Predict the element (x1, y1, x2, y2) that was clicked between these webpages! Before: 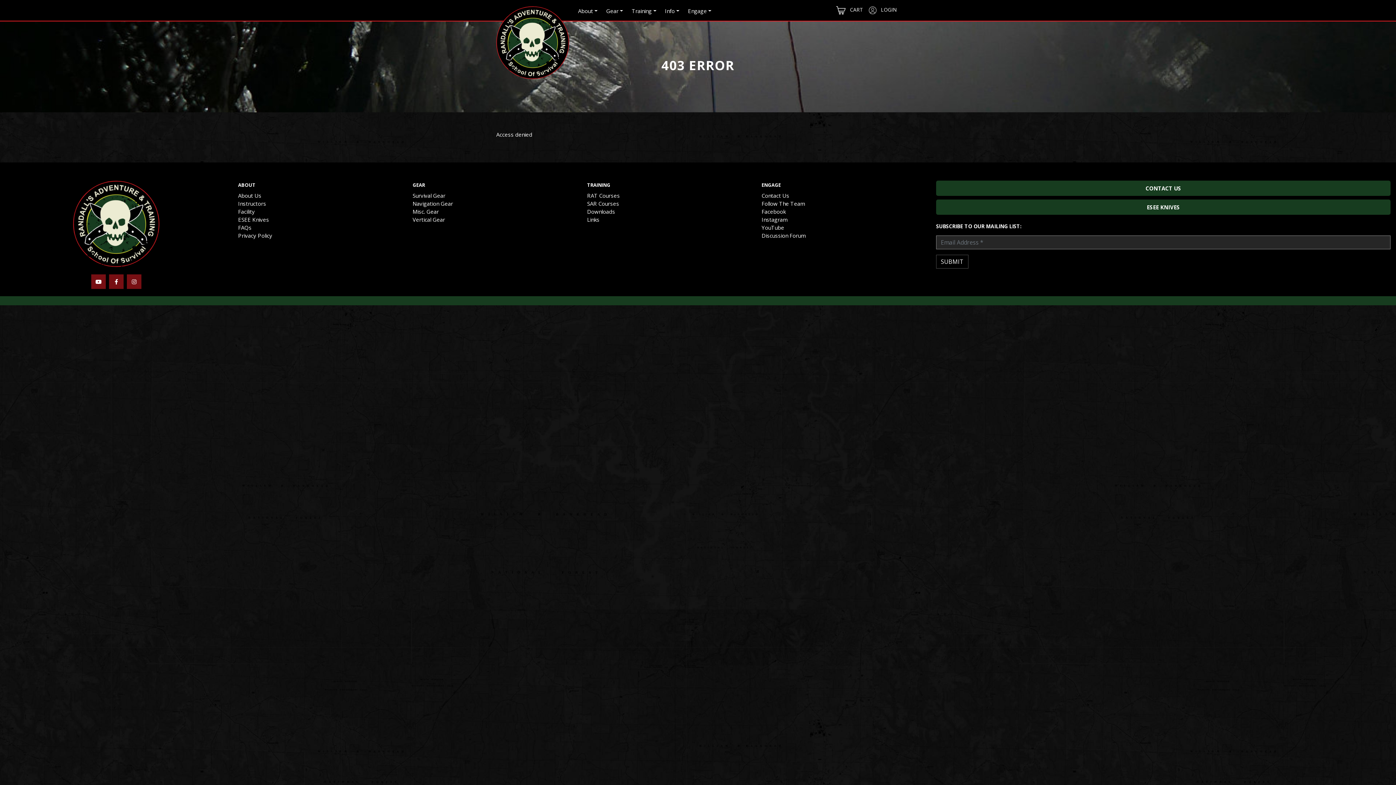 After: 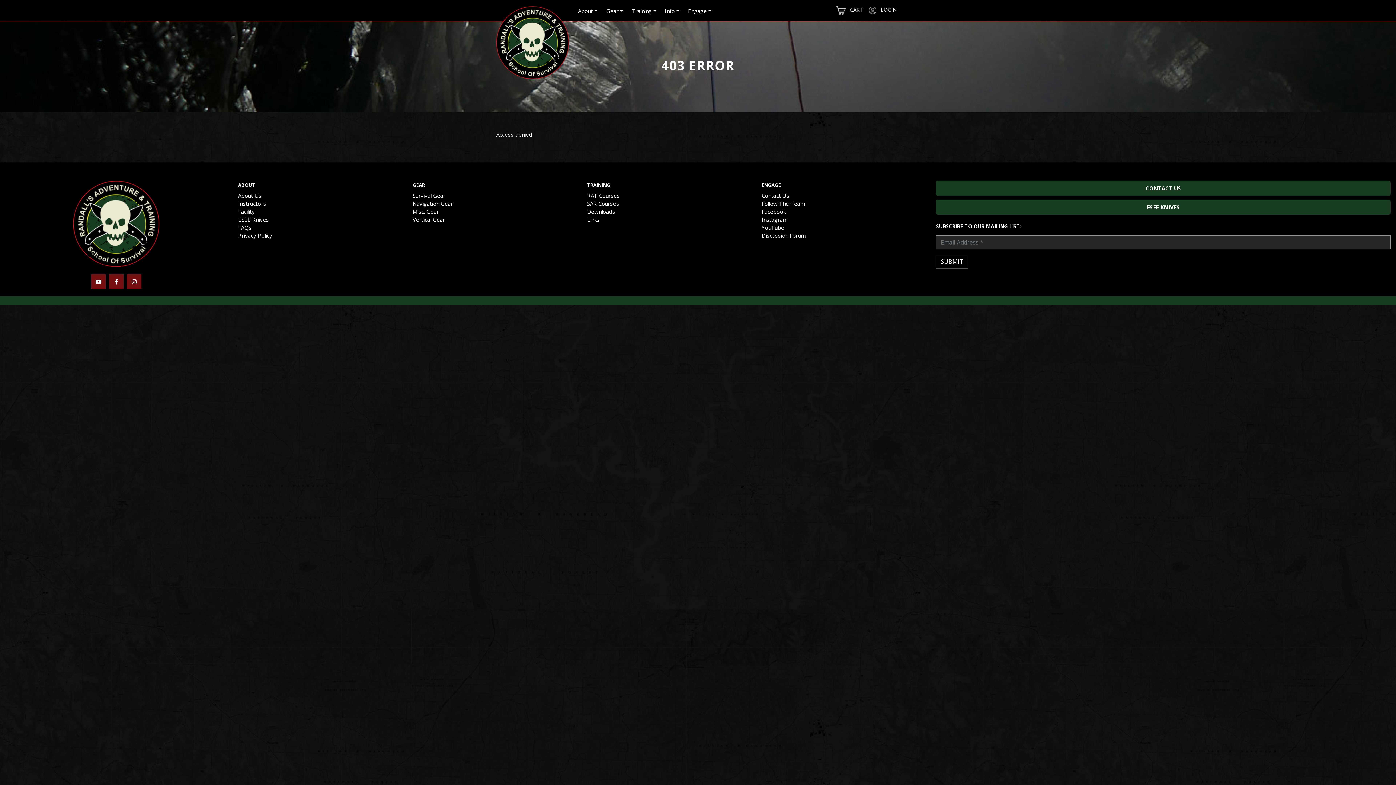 Action: bbox: (761, 200, 805, 207) label: Follow The Team